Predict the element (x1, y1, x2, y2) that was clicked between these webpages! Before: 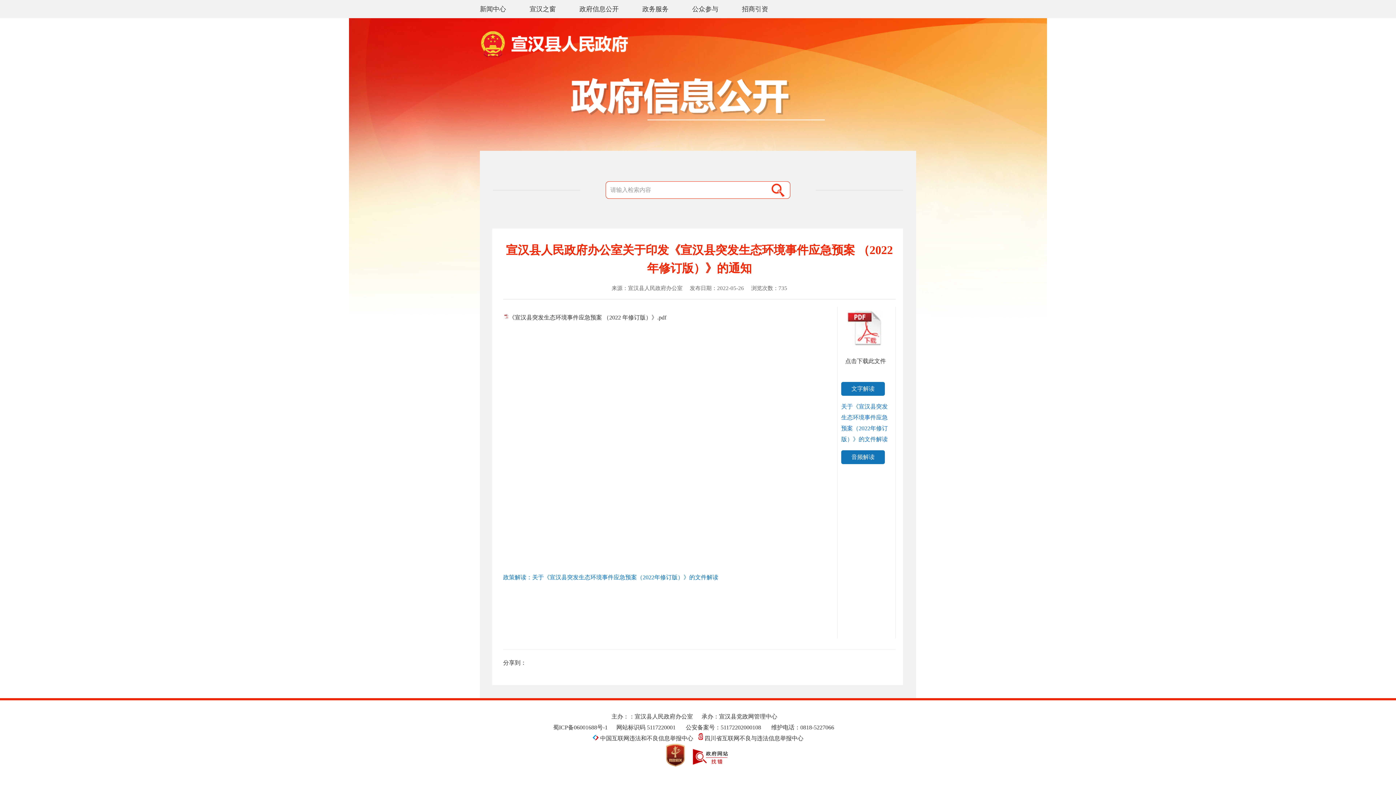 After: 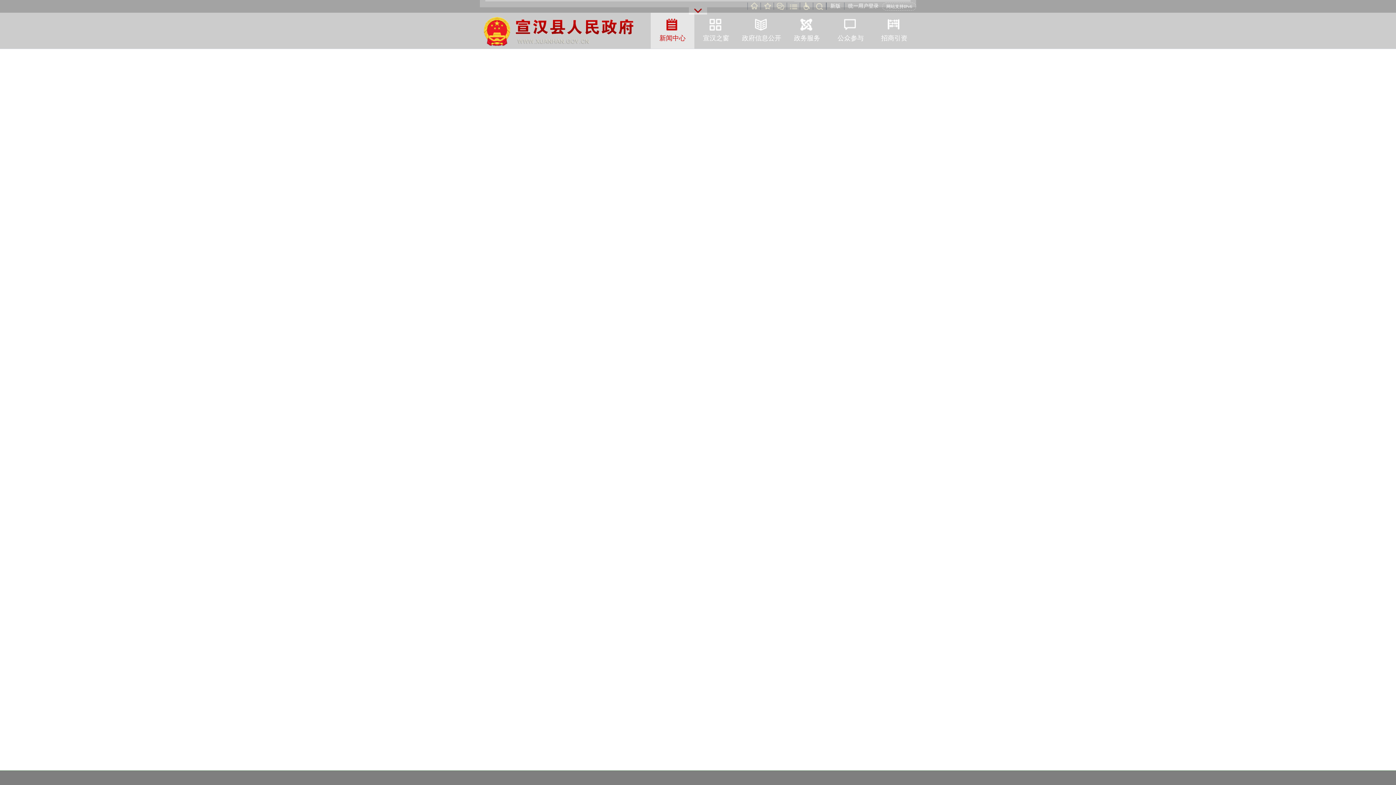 Action: bbox: (692, 5, 718, 12) label: 公众参与